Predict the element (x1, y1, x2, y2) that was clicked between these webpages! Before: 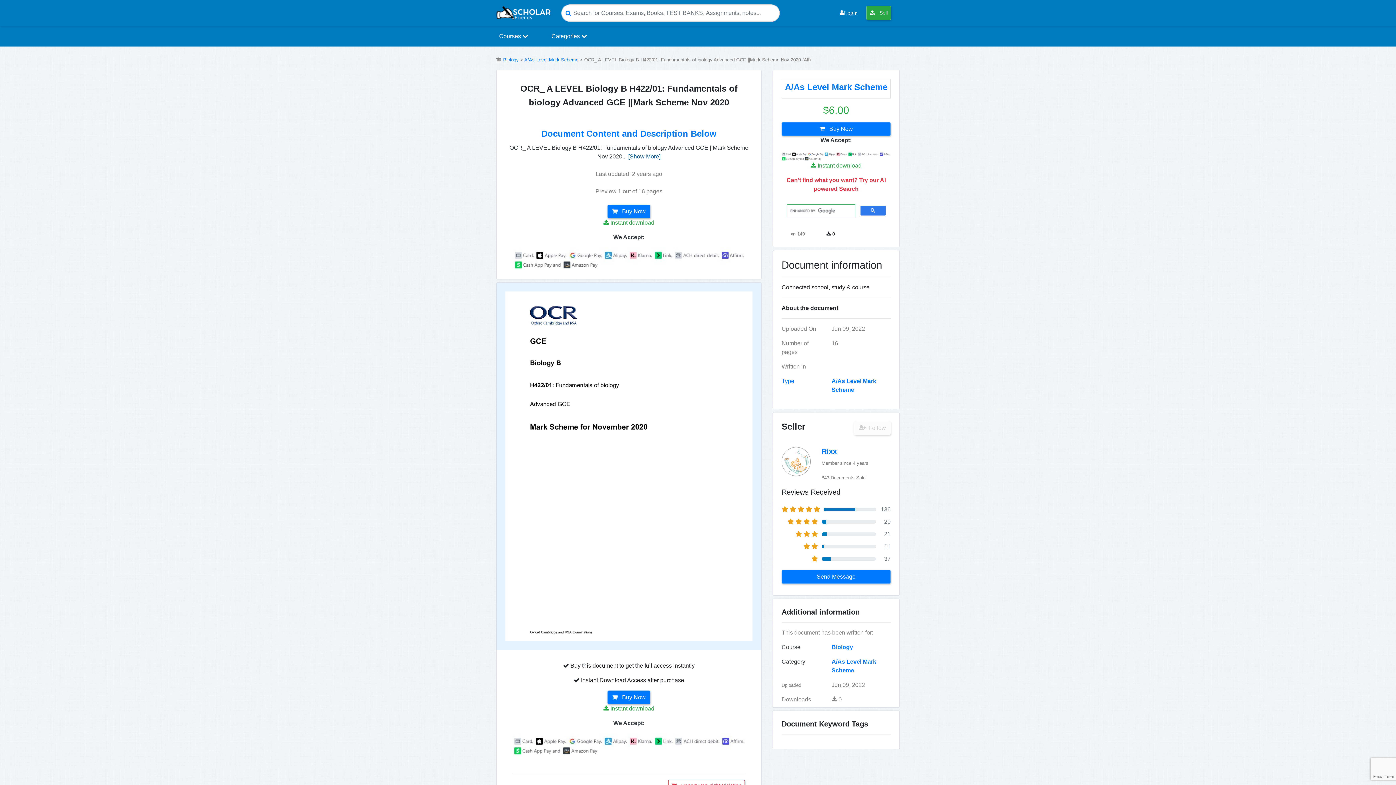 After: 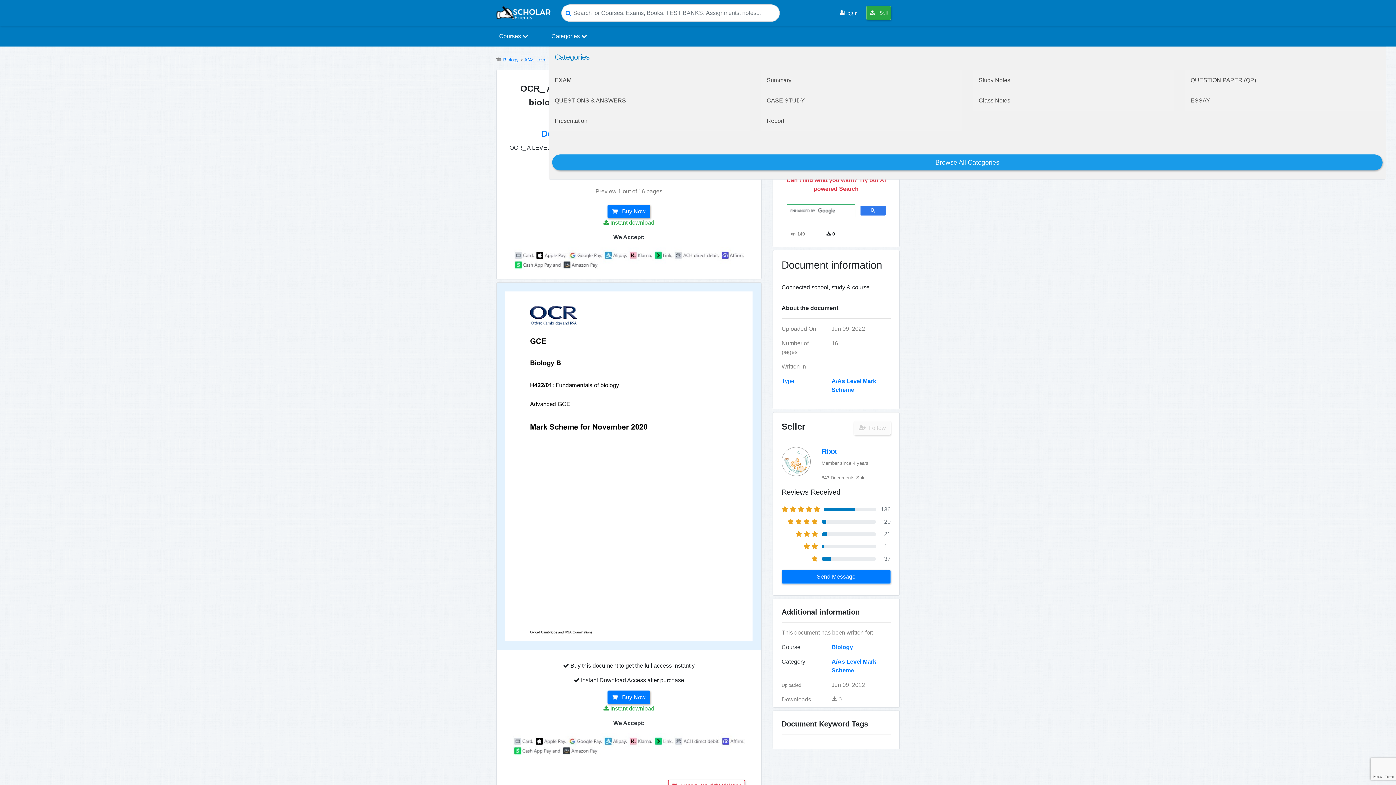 Action: bbox: (548, 26, 590, 46) label: Categories 